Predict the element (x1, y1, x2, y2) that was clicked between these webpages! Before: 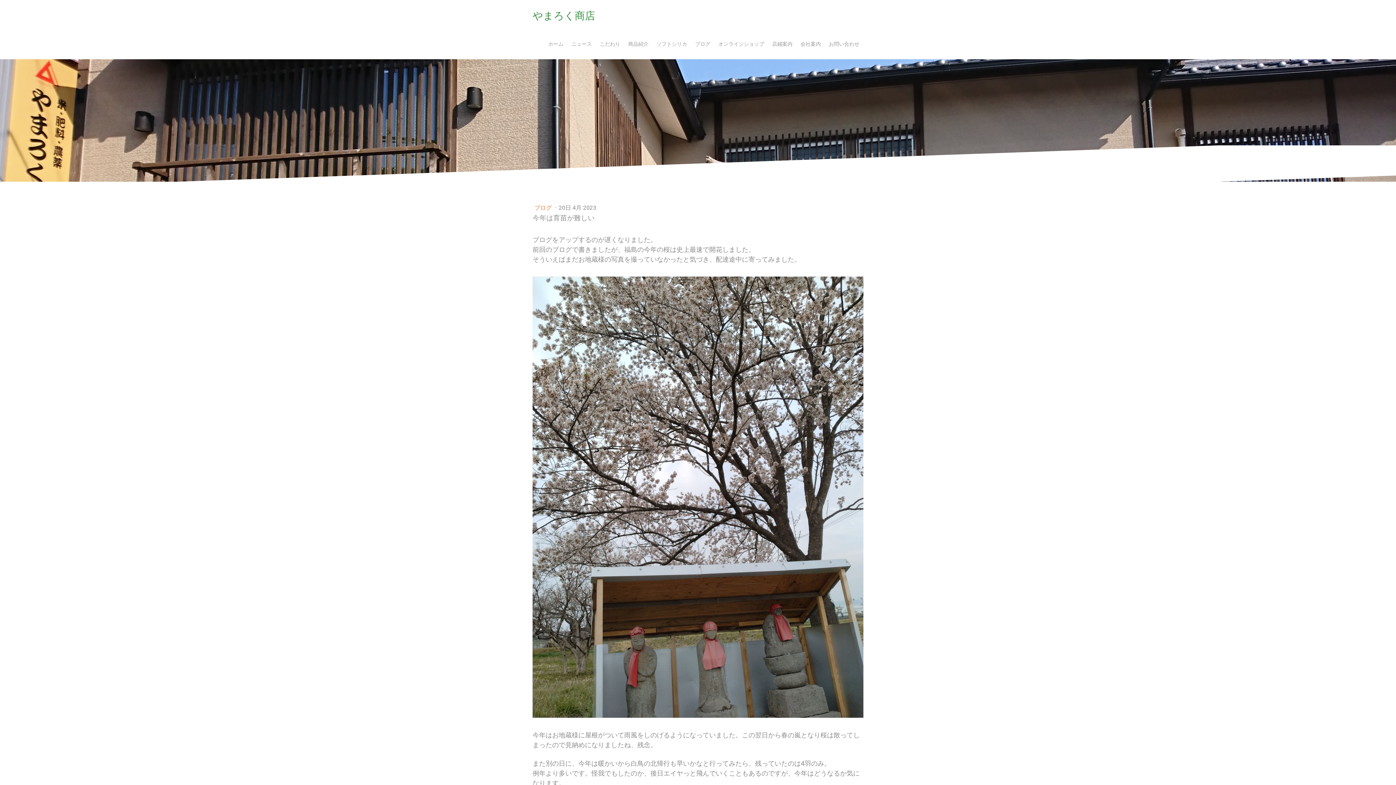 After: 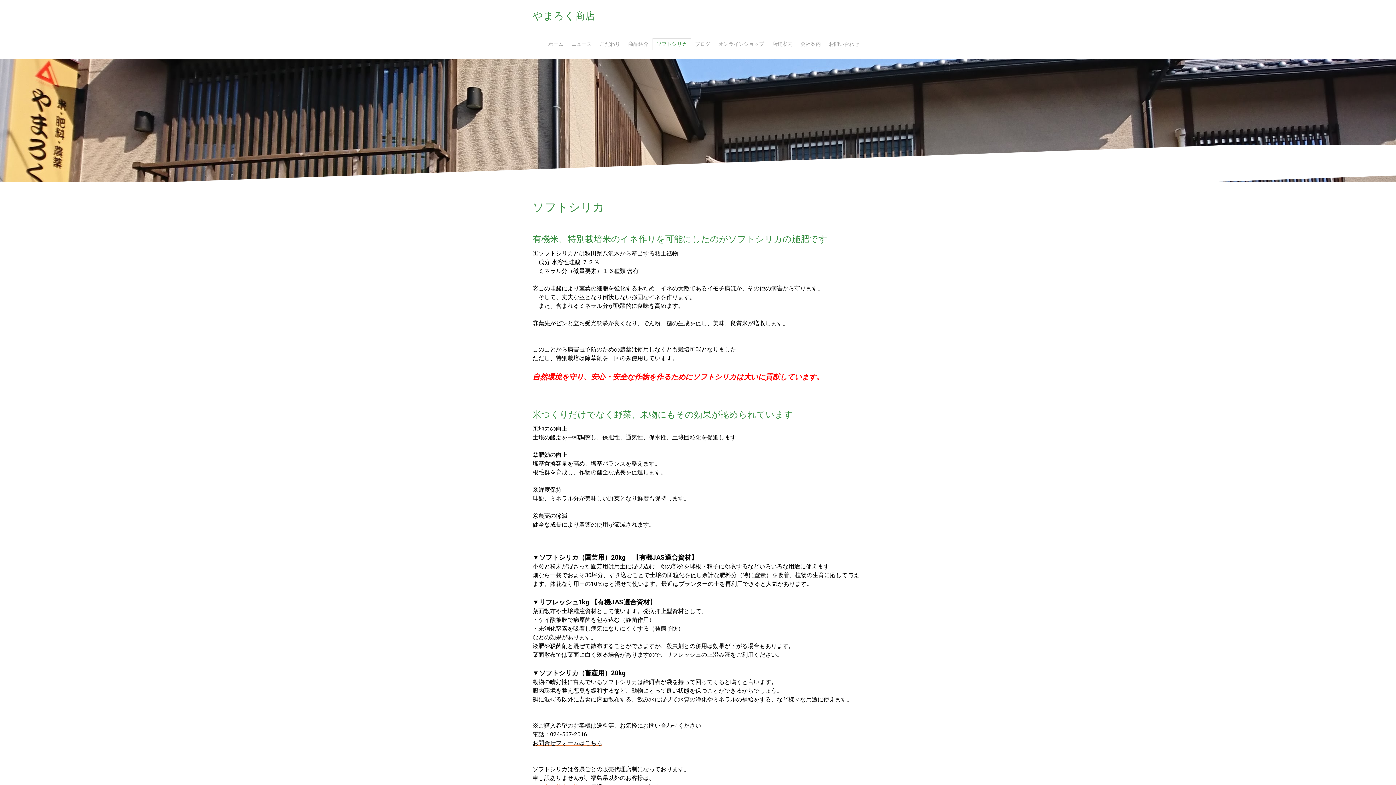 Action: label: ソフトシリカ bbox: (652, 38, 691, 50)